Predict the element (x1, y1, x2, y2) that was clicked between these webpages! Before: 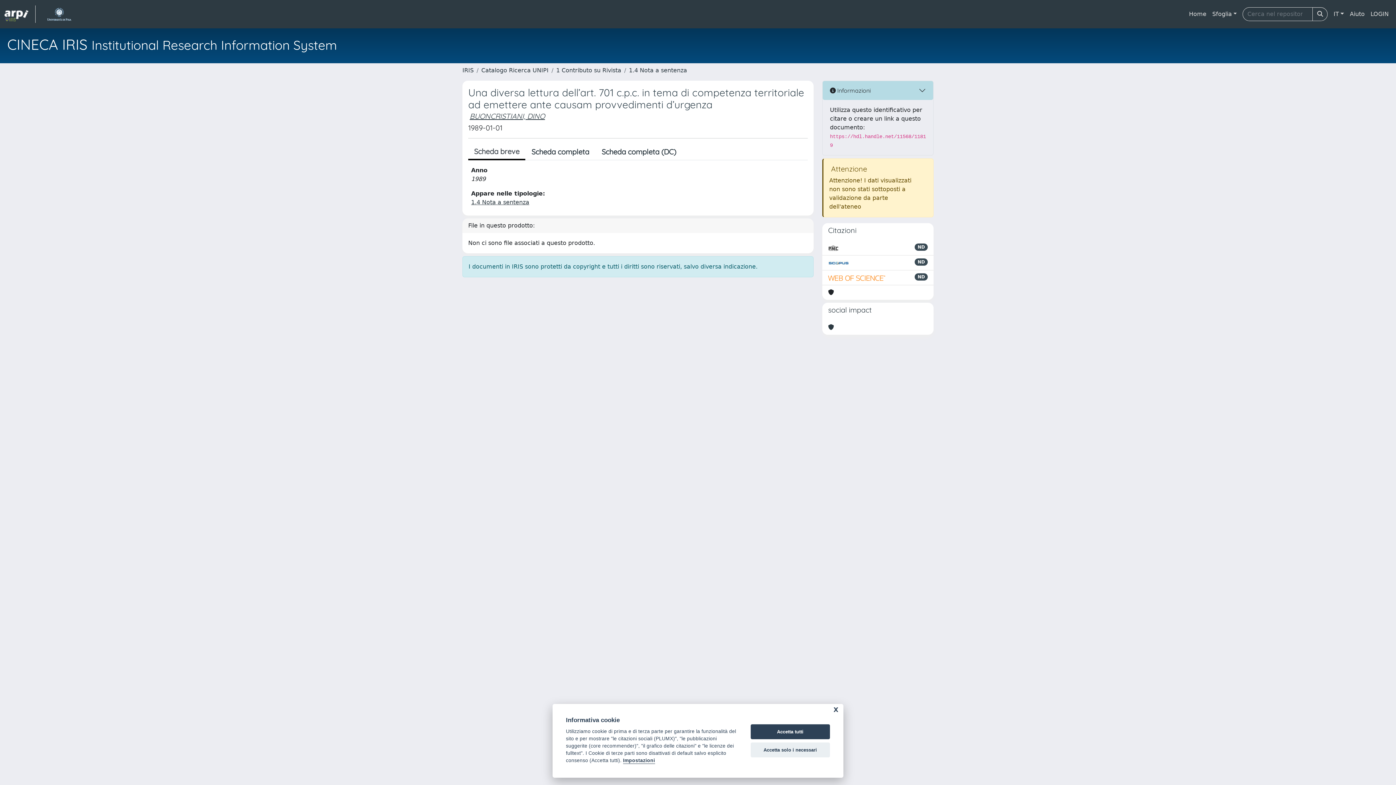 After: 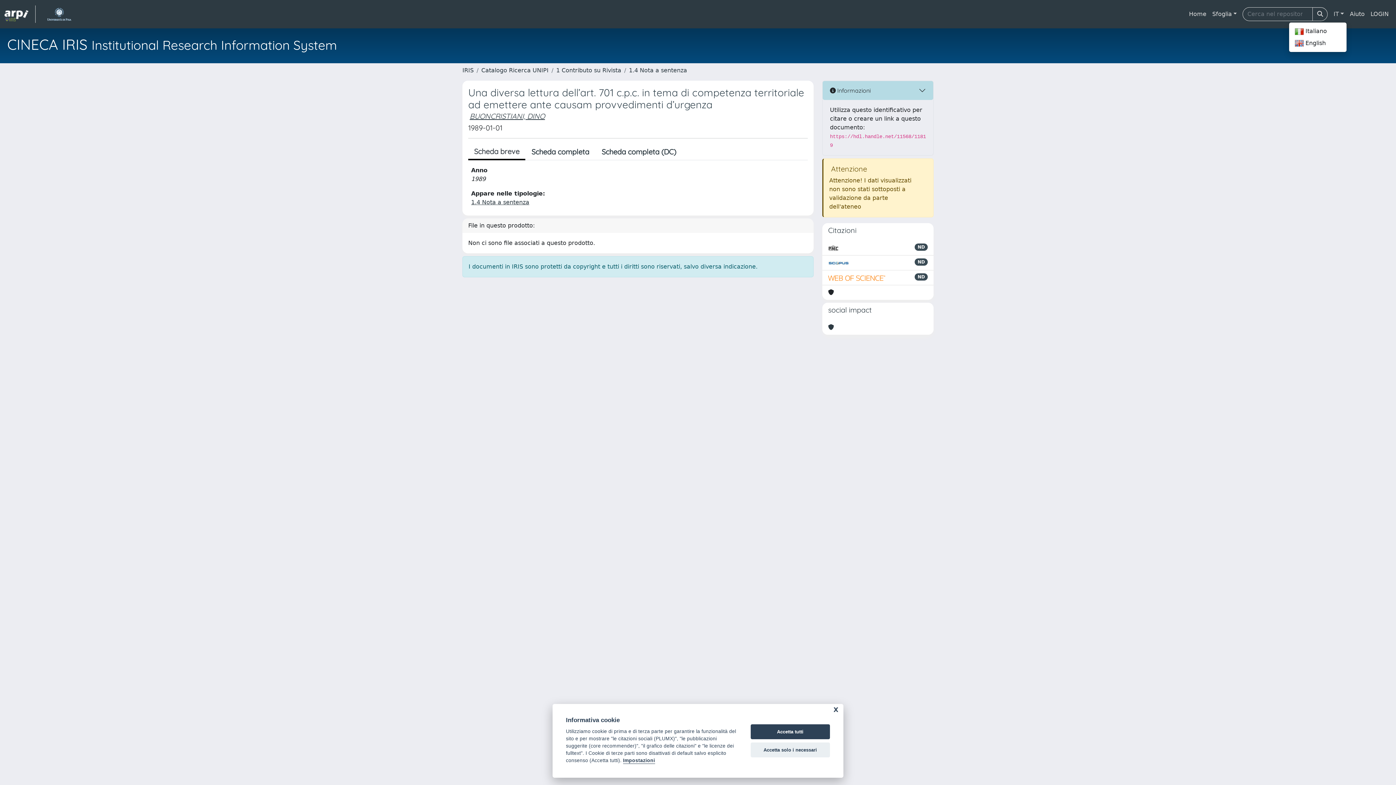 Action: label: IT bbox: (1331, 6, 1347, 21)